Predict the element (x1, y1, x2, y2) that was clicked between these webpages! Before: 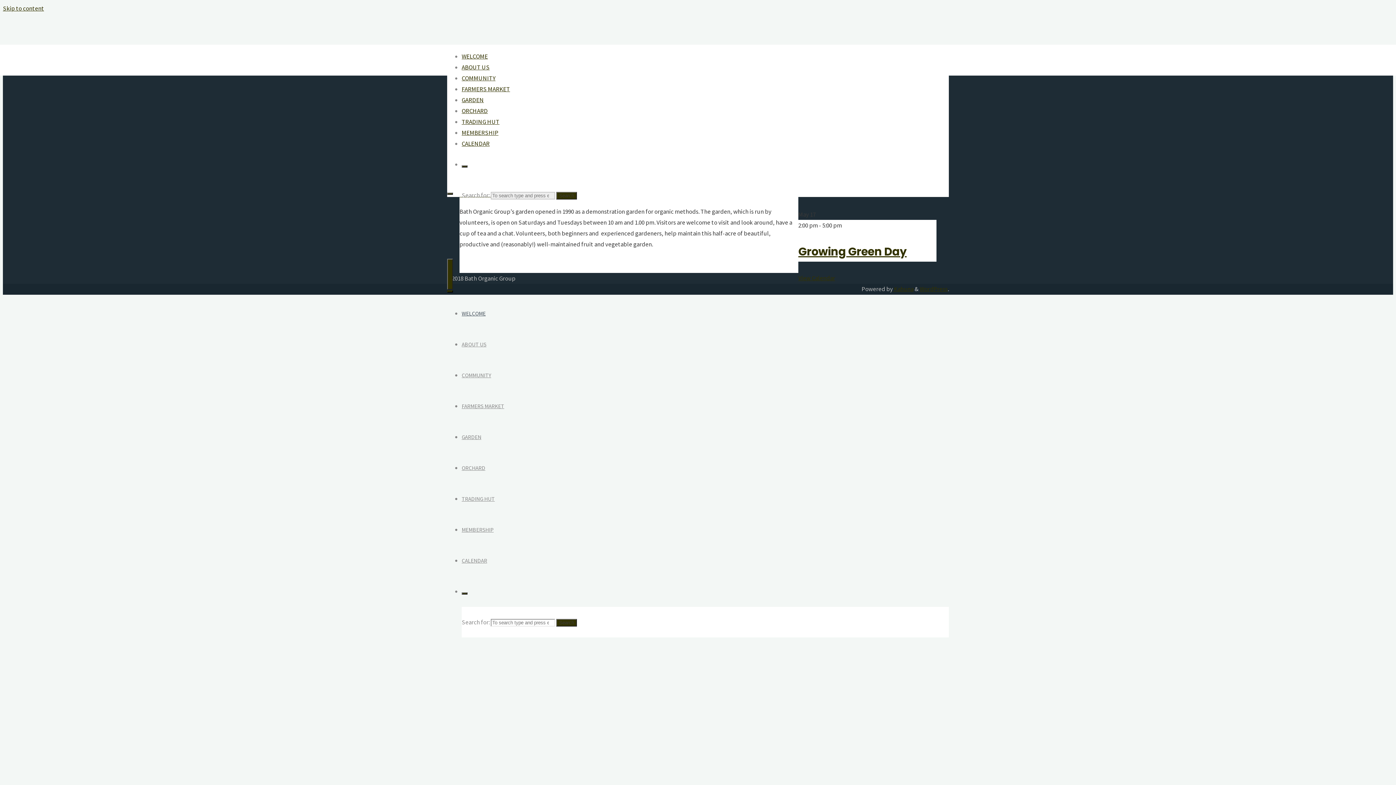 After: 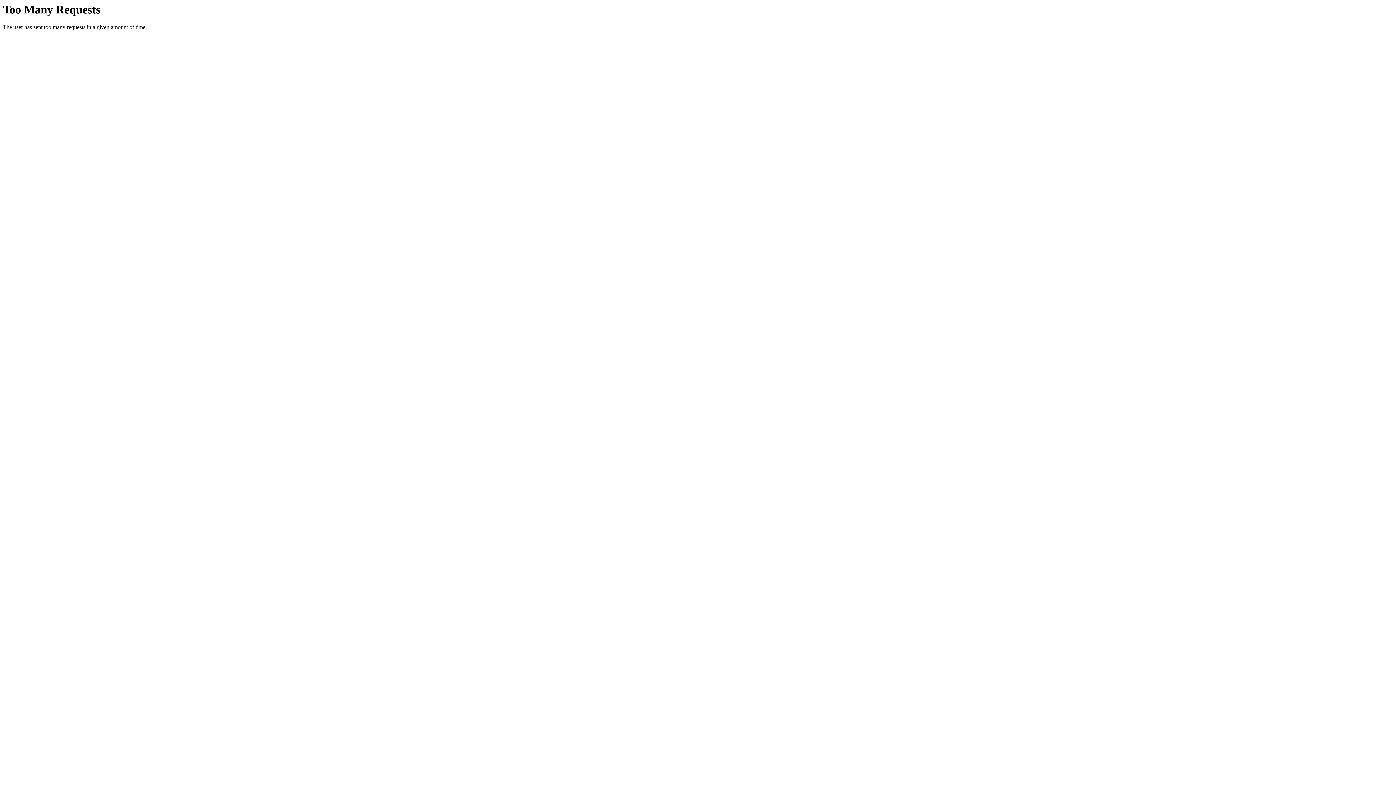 Action: label: FARMERS MARKET bbox: (461, 402, 504, 409)